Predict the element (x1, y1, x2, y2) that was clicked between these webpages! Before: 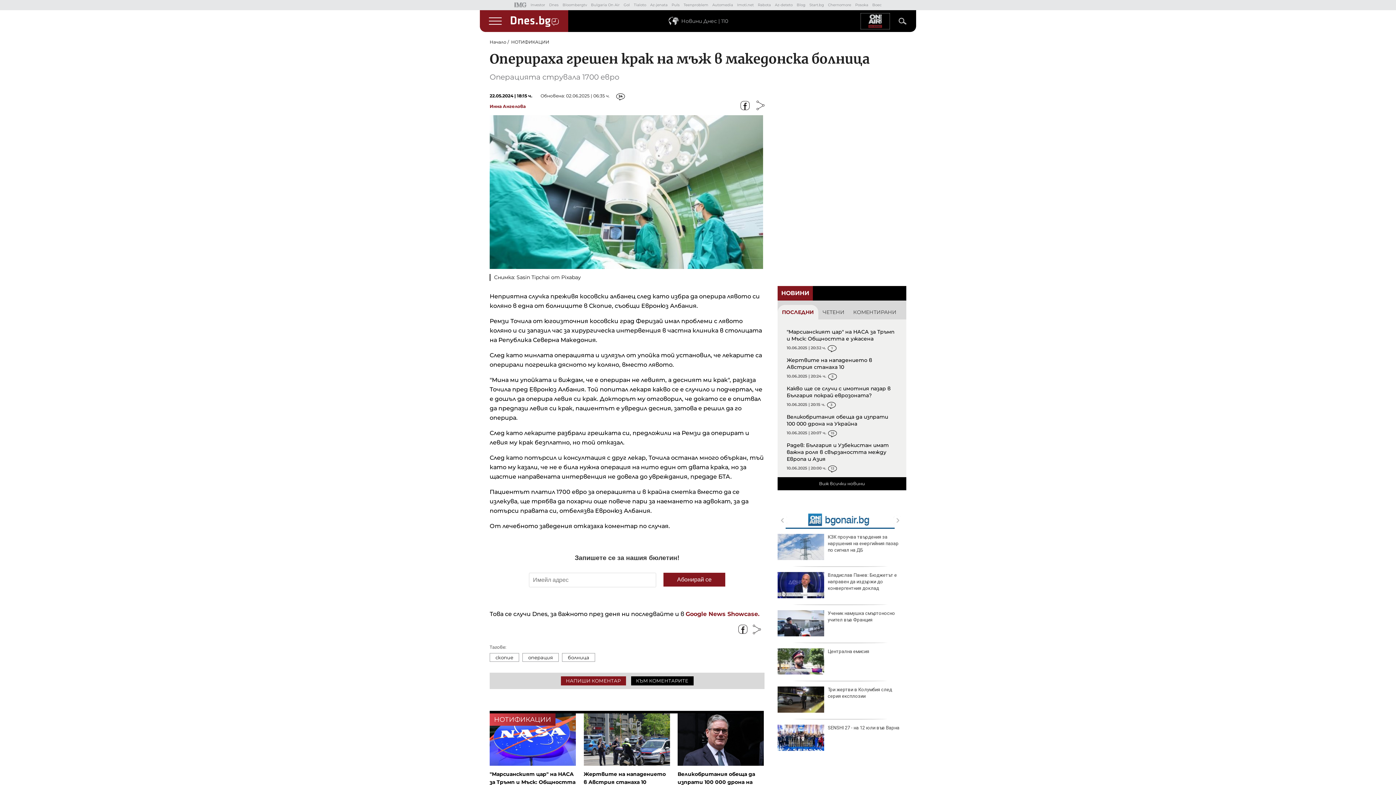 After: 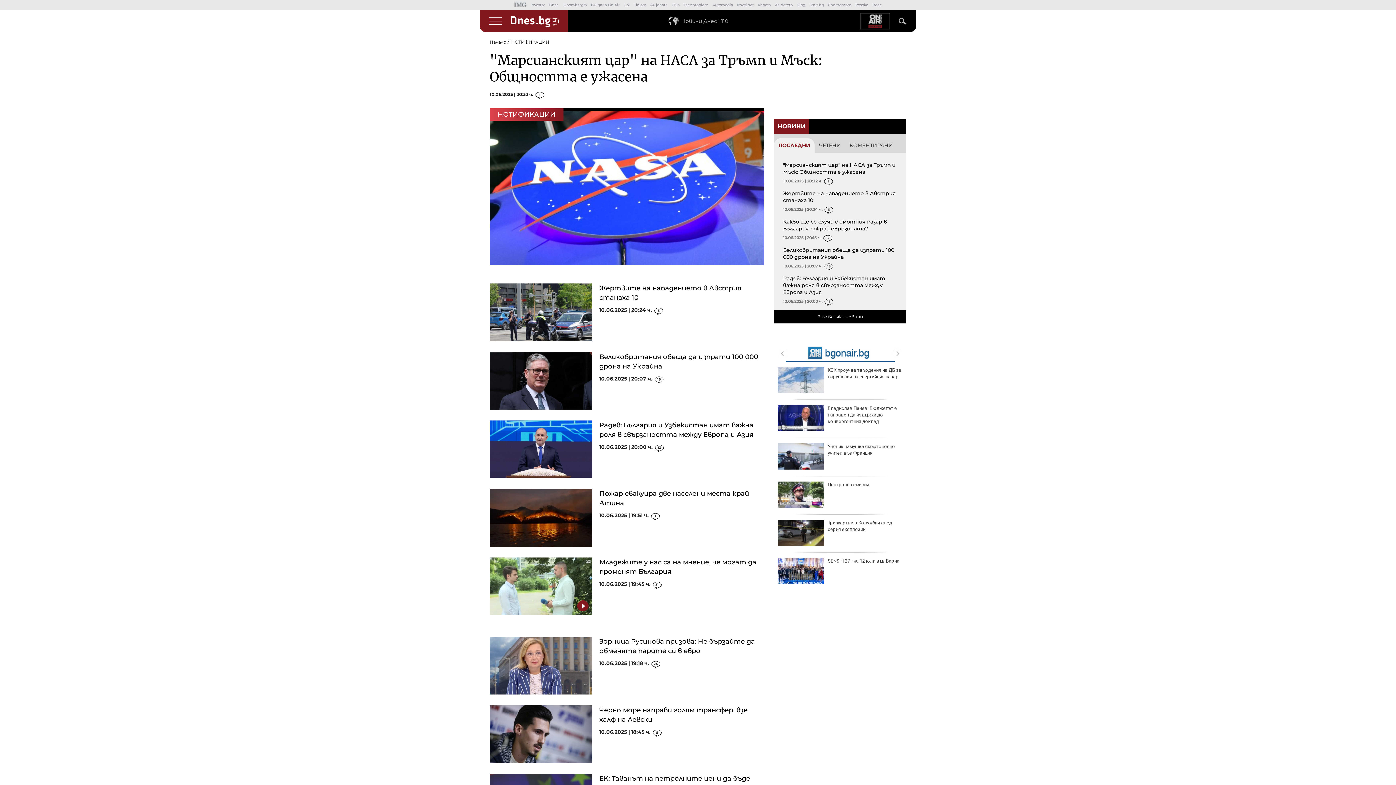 Action: bbox: (511, 40, 549, 44) label: НОТИФИКАЦИИ